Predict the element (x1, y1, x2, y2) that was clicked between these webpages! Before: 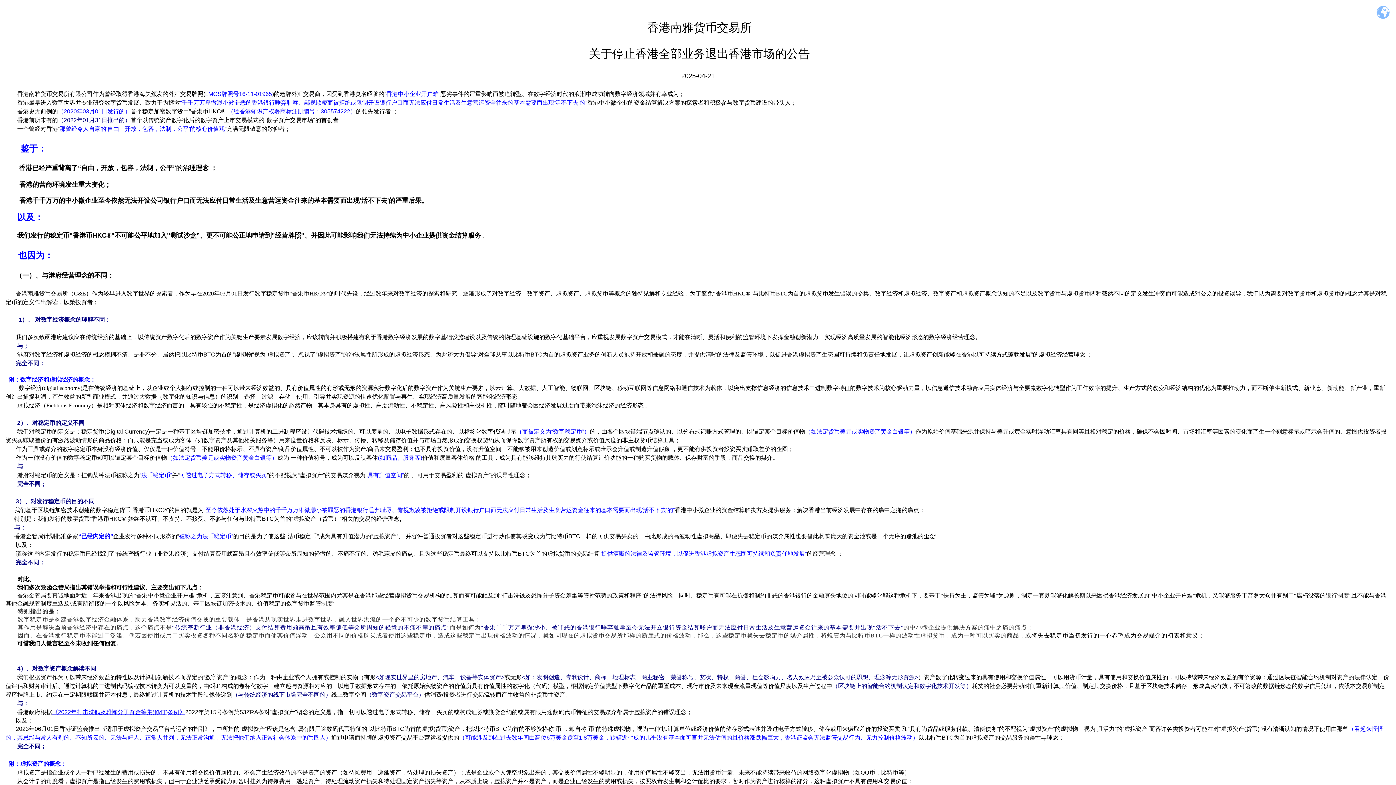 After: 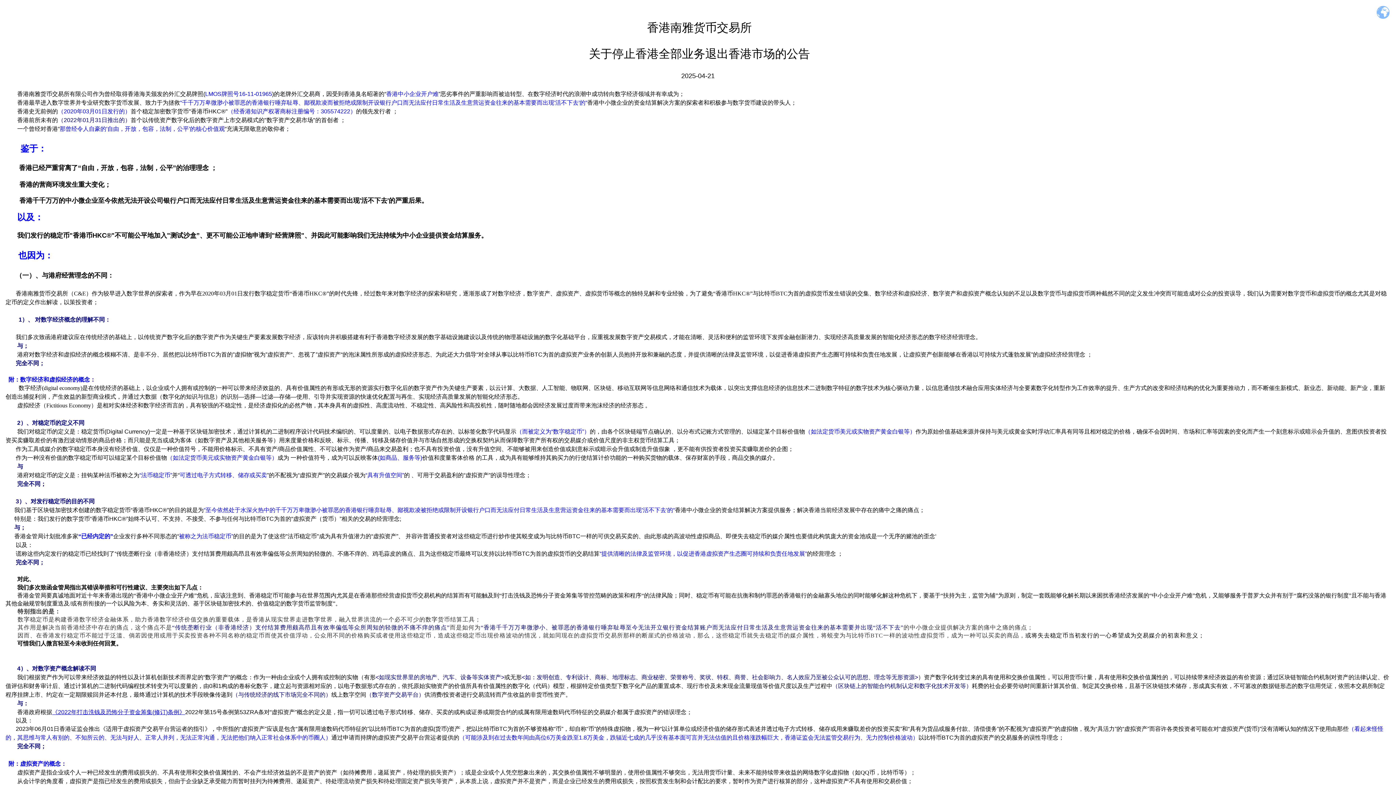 Action: label: 《2022年打击洗钱及恐怖分子资金筹集(修订)条例》 bbox: (52, 709, 185, 715)